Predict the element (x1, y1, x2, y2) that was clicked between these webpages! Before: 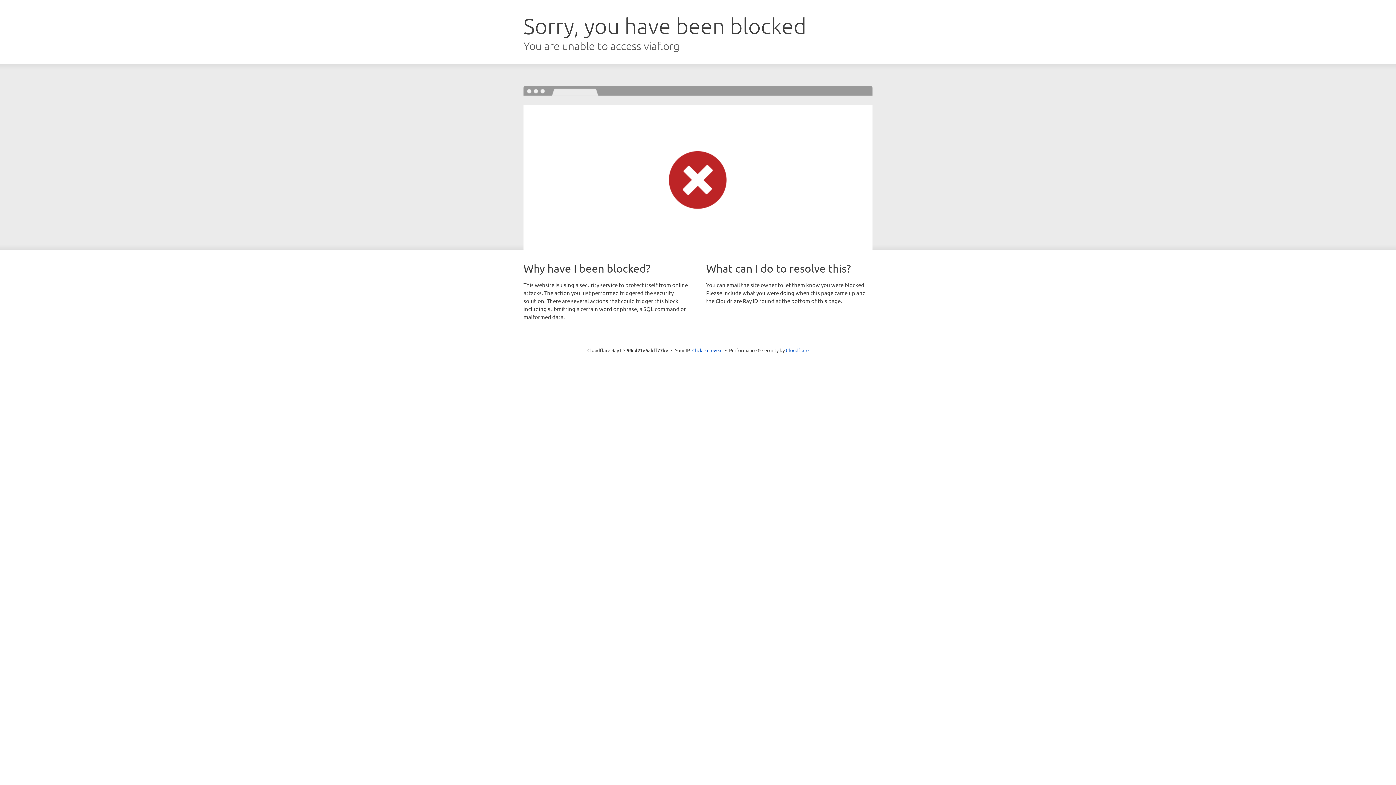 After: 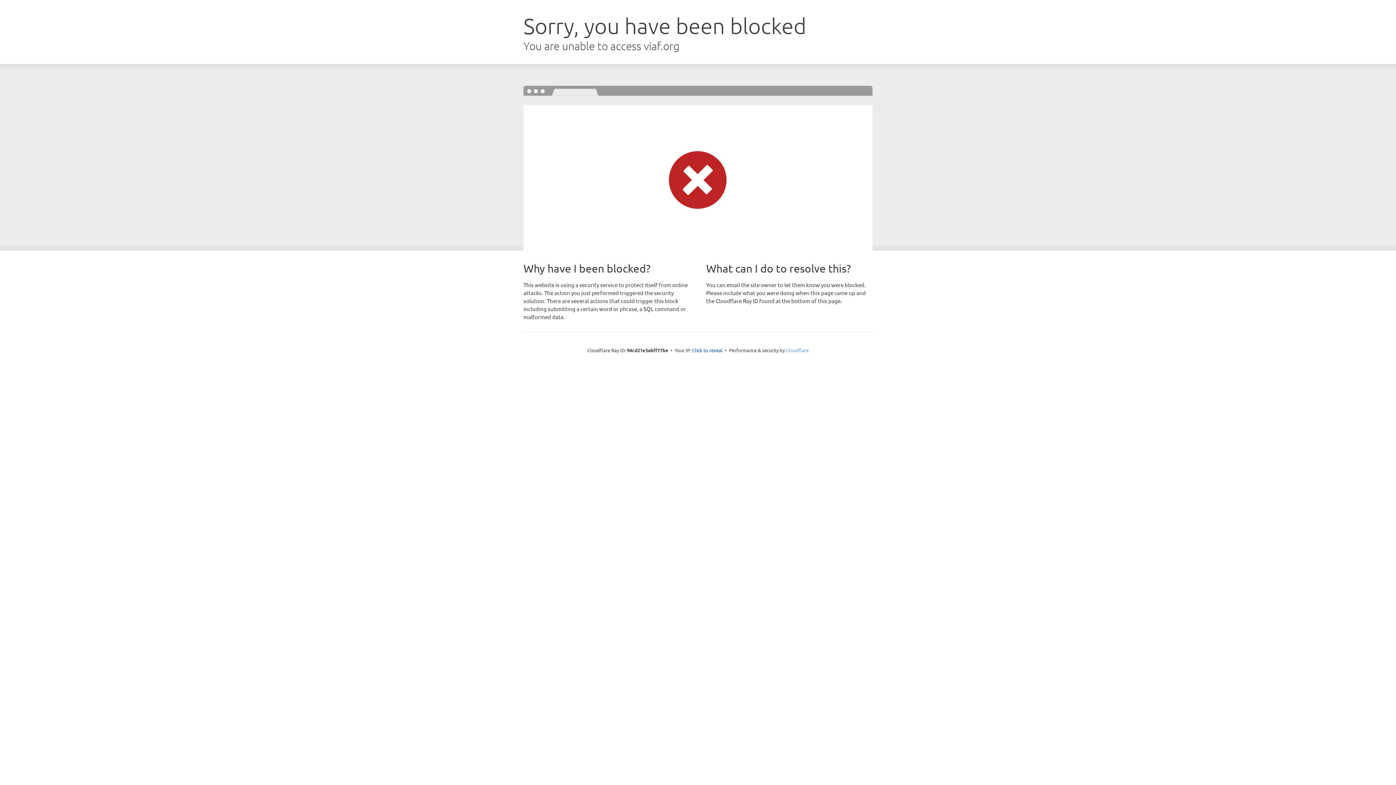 Action: label: Cloudflare bbox: (786, 347, 808, 353)